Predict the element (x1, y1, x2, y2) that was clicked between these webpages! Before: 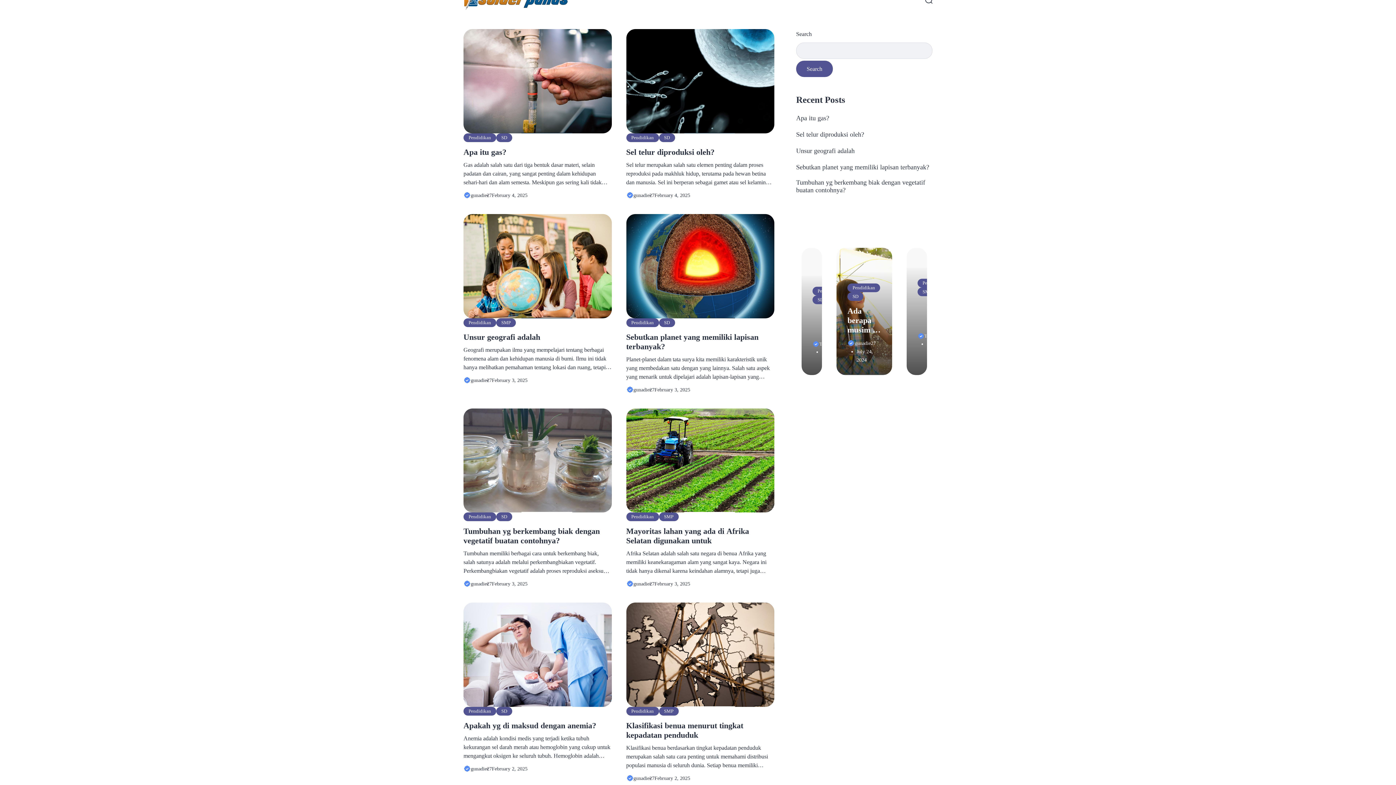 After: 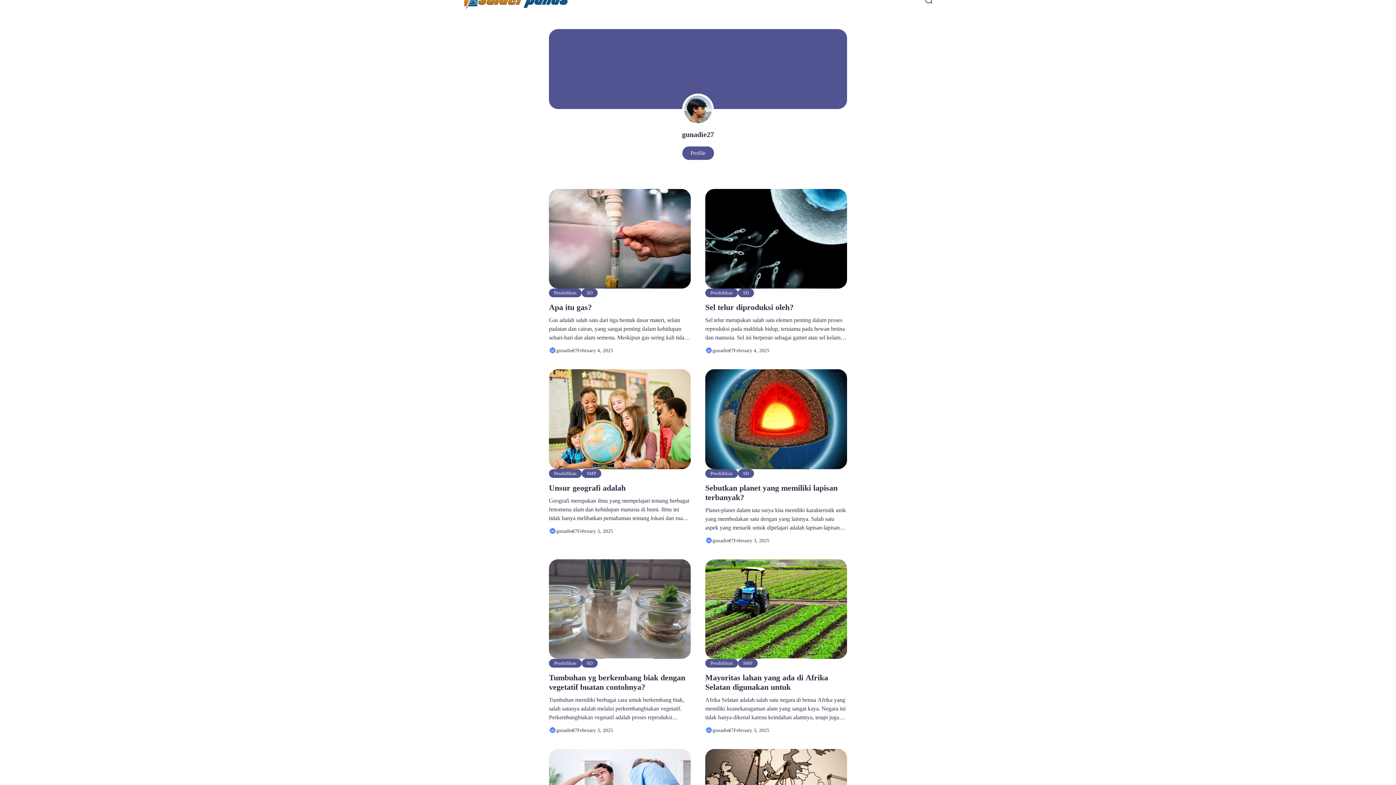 Action: bbox: (847, 339, 876, 347) label: gunadie27